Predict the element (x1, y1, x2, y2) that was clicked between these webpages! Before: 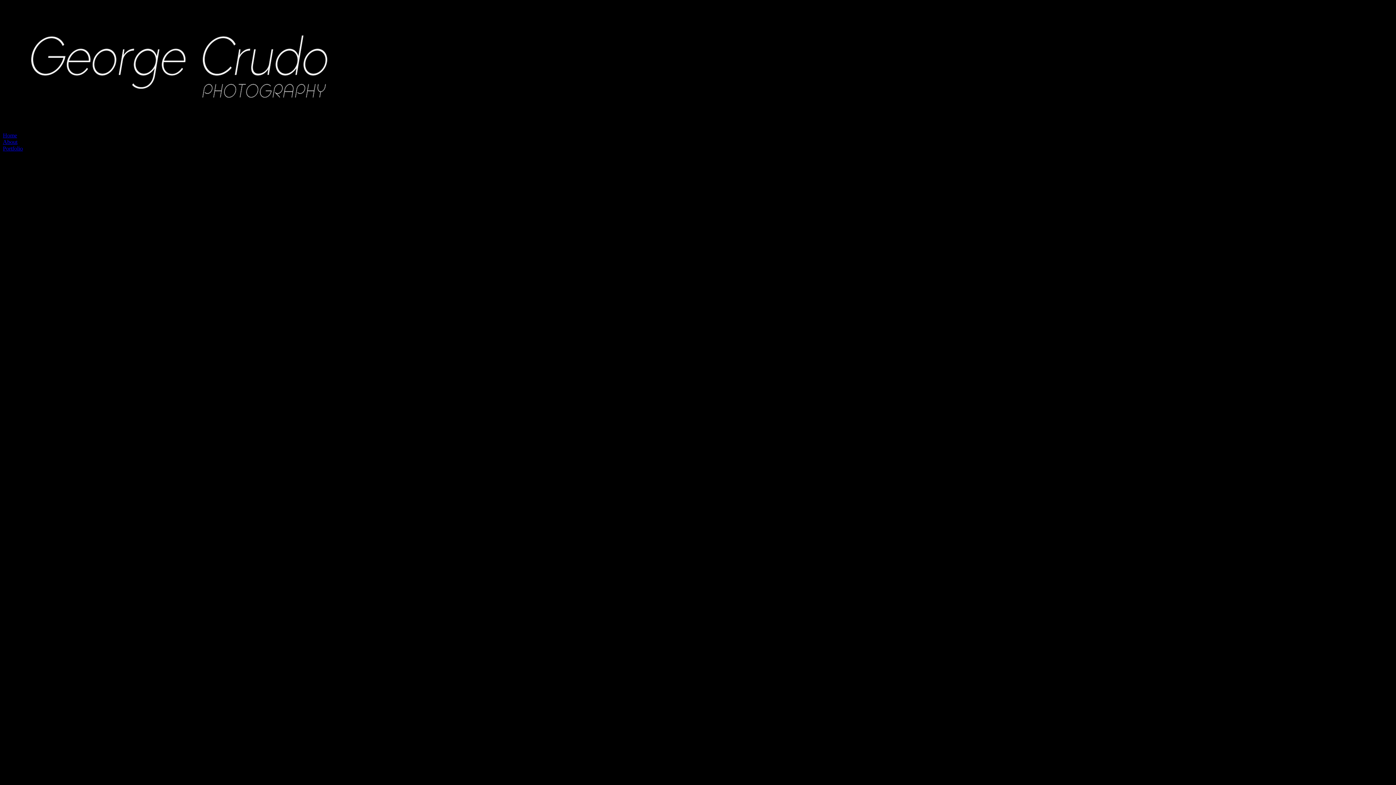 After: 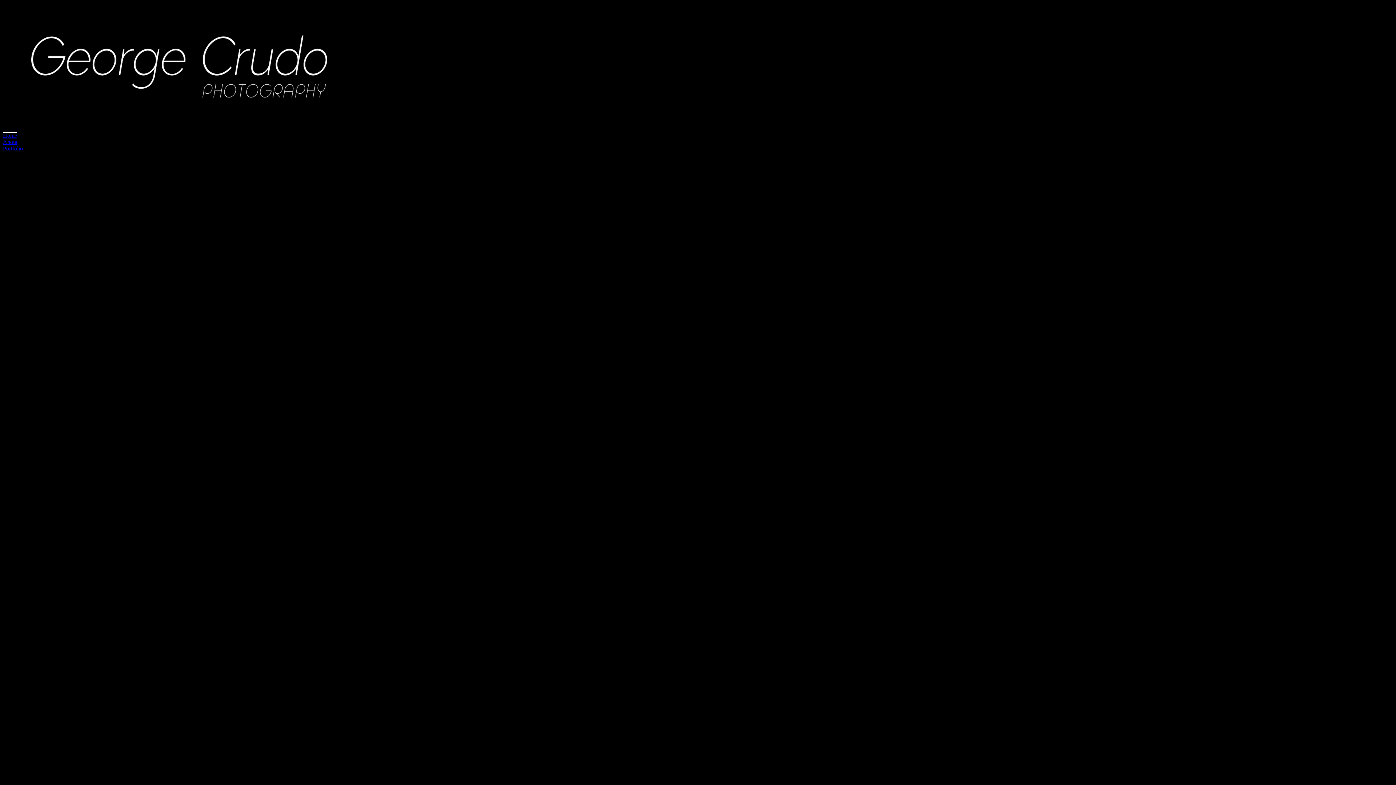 Action: label: Home bbox: (2, 132, 17, 138)